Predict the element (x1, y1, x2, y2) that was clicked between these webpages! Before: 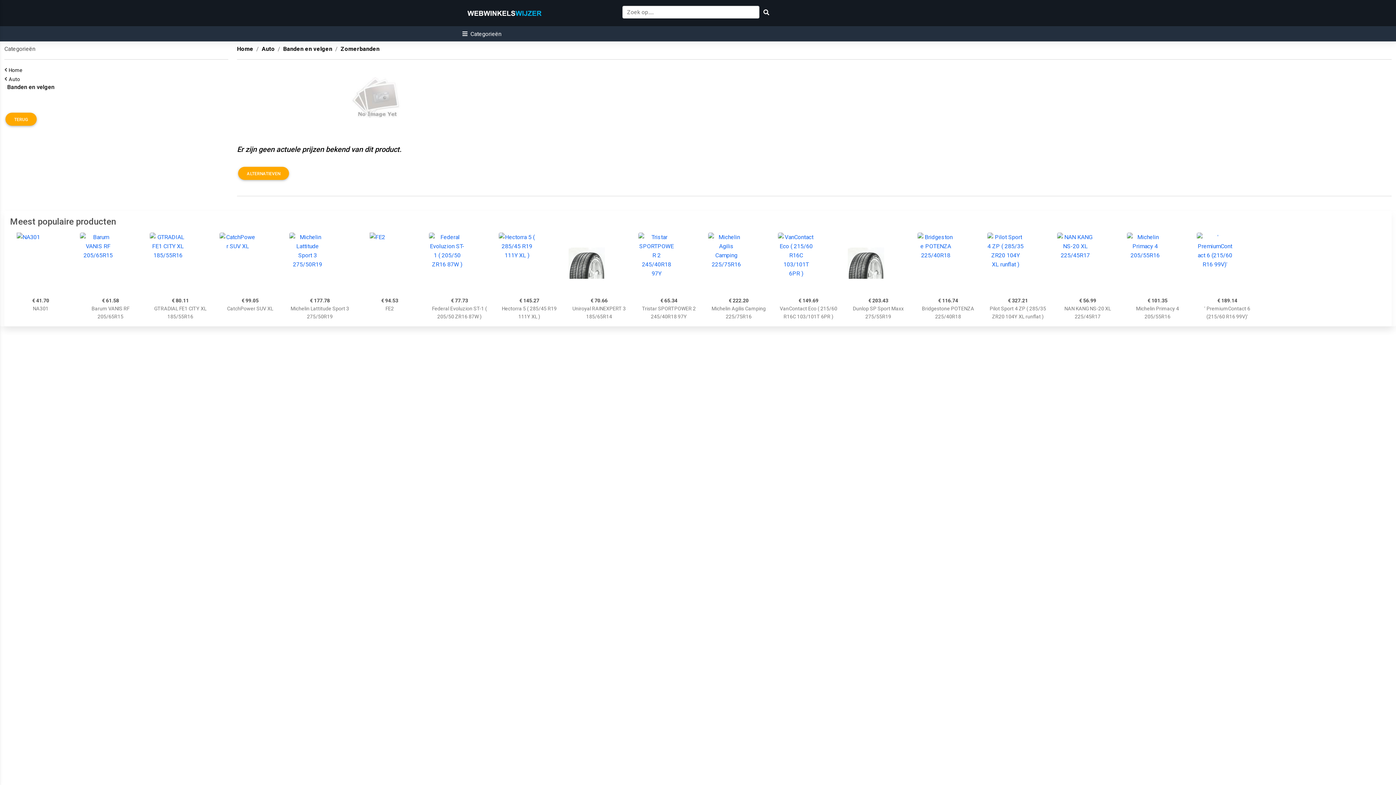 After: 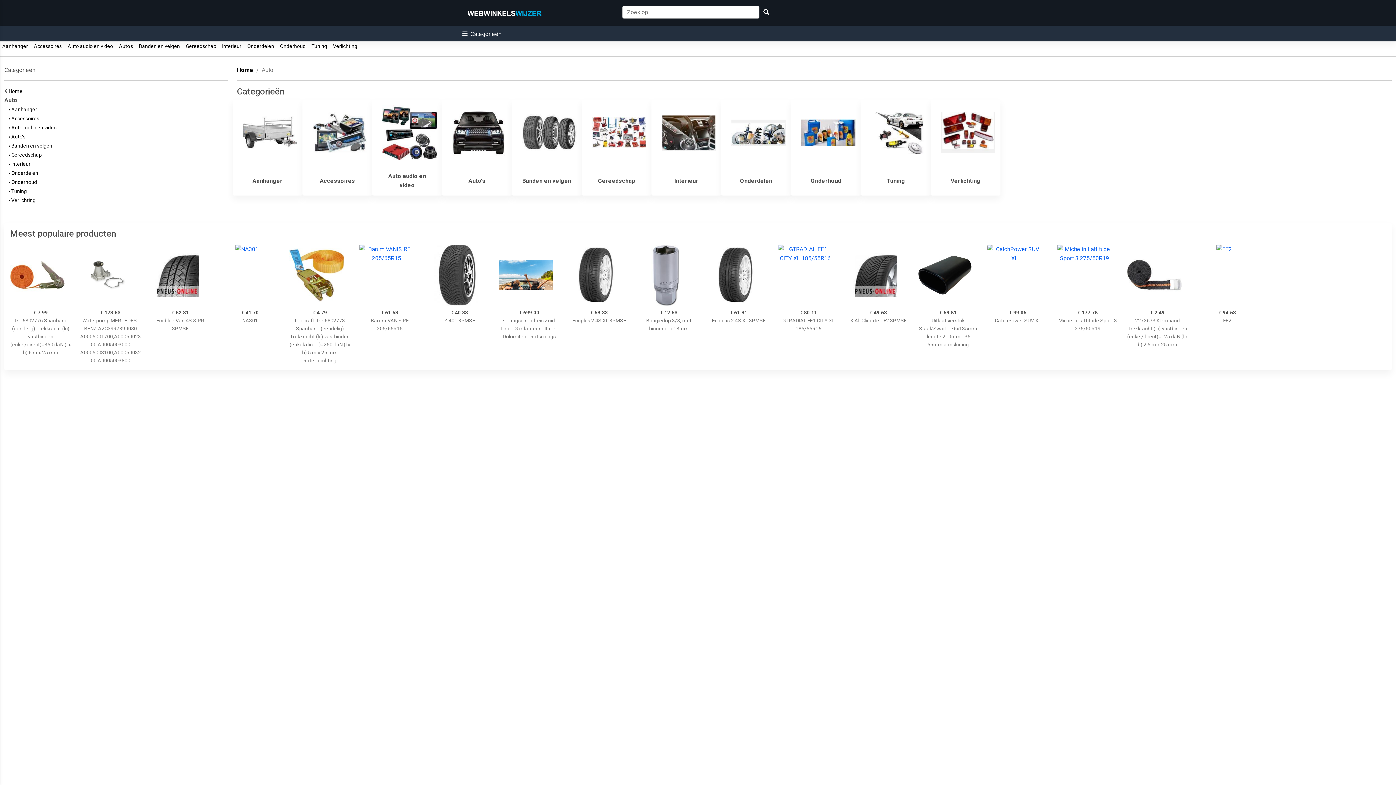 Action: bbox: (8, 76, 22, 82) label: Auto  